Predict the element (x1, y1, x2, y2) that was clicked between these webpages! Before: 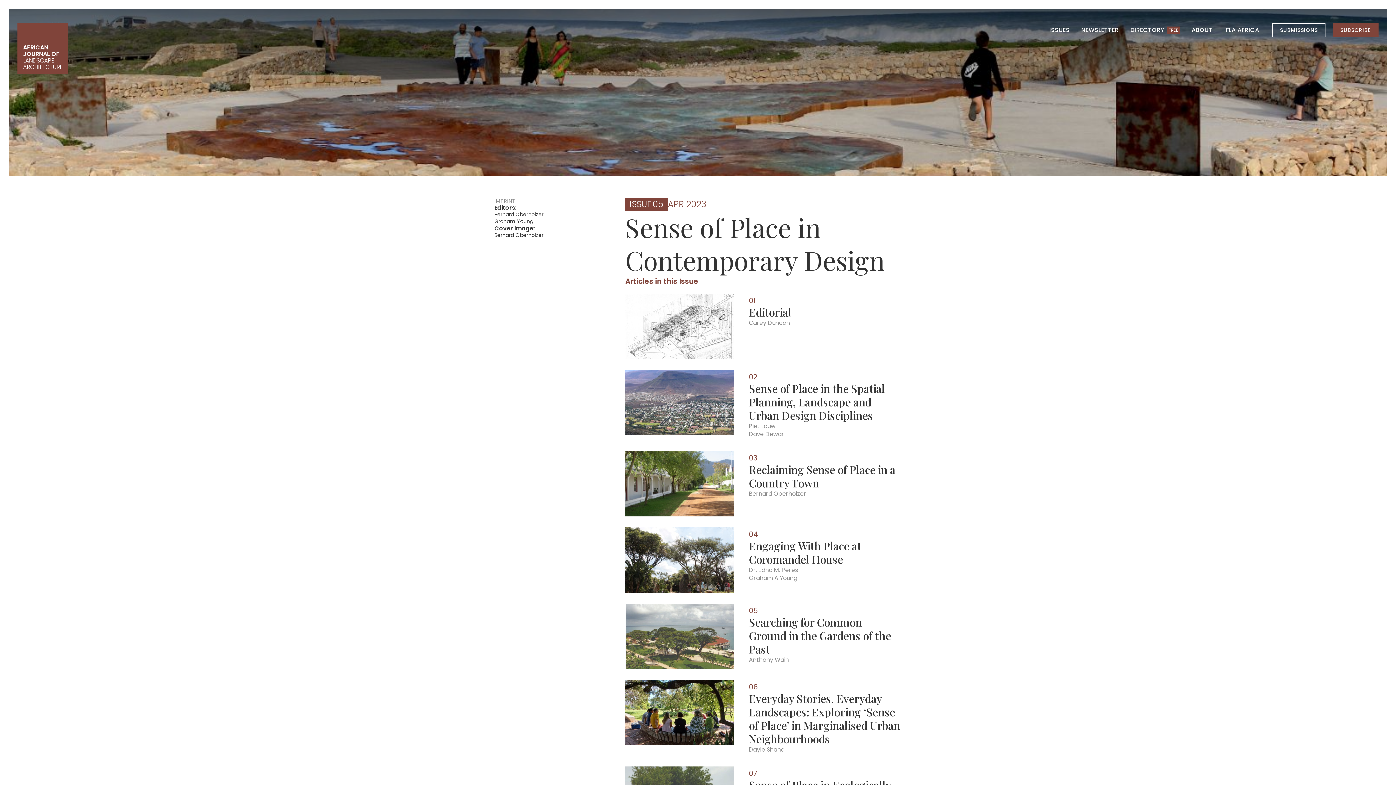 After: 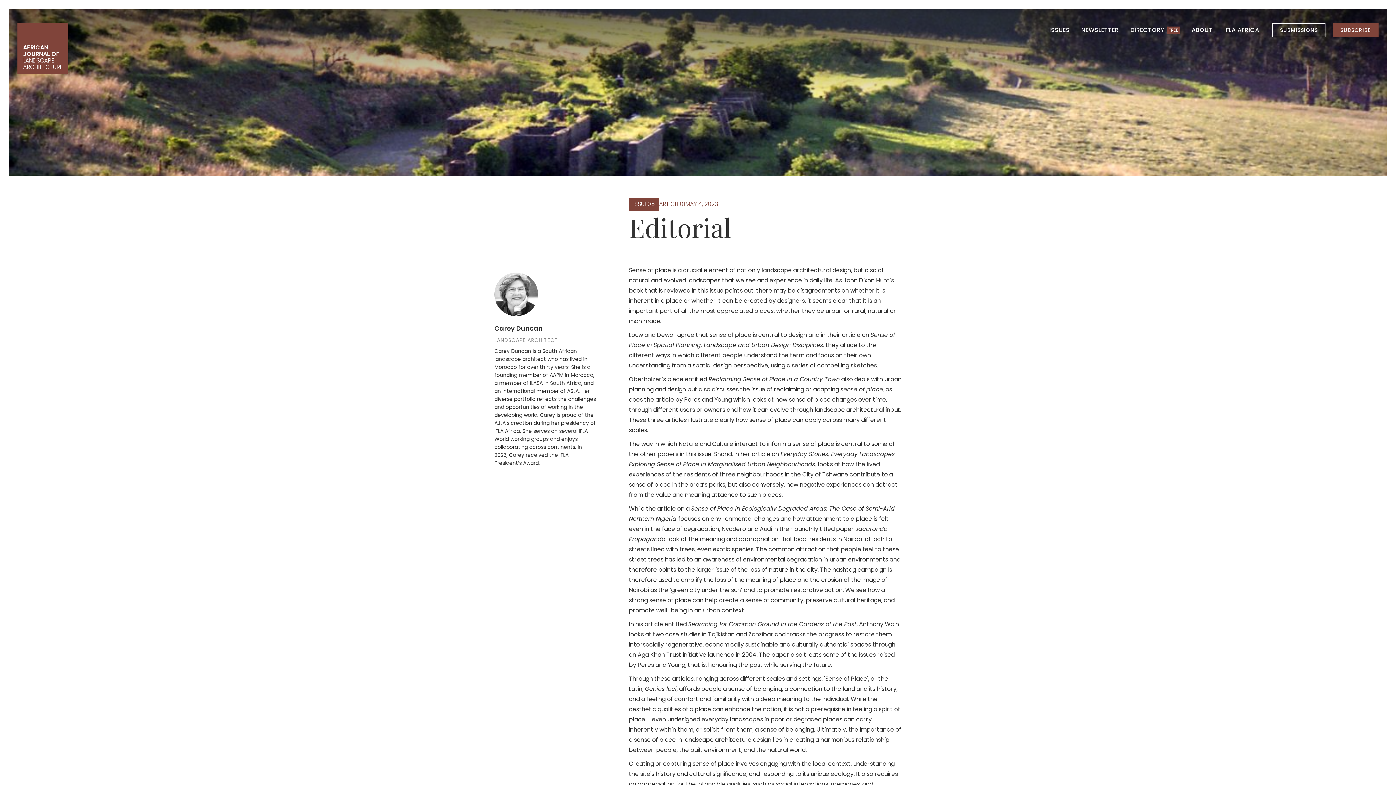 Action: bbox: (625, 293, 734, 359)